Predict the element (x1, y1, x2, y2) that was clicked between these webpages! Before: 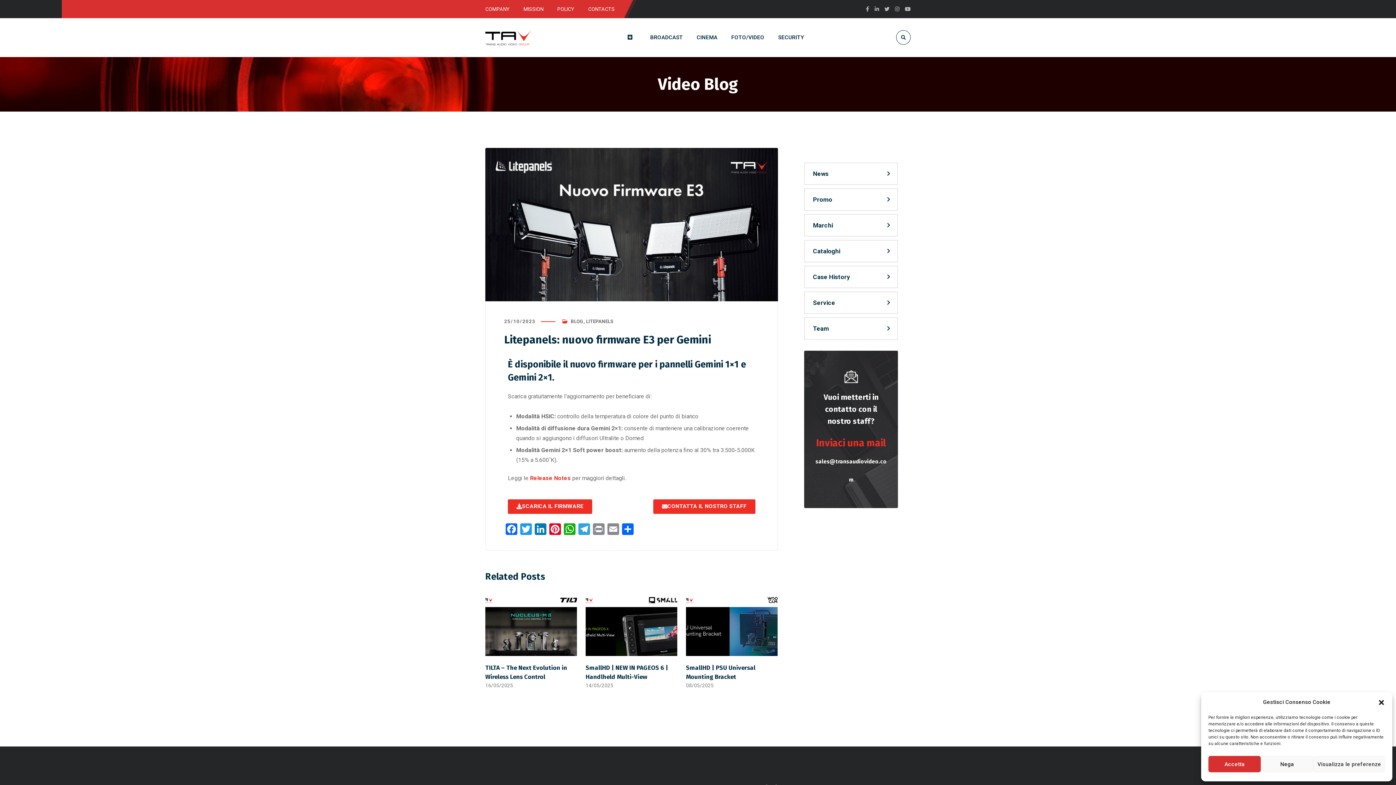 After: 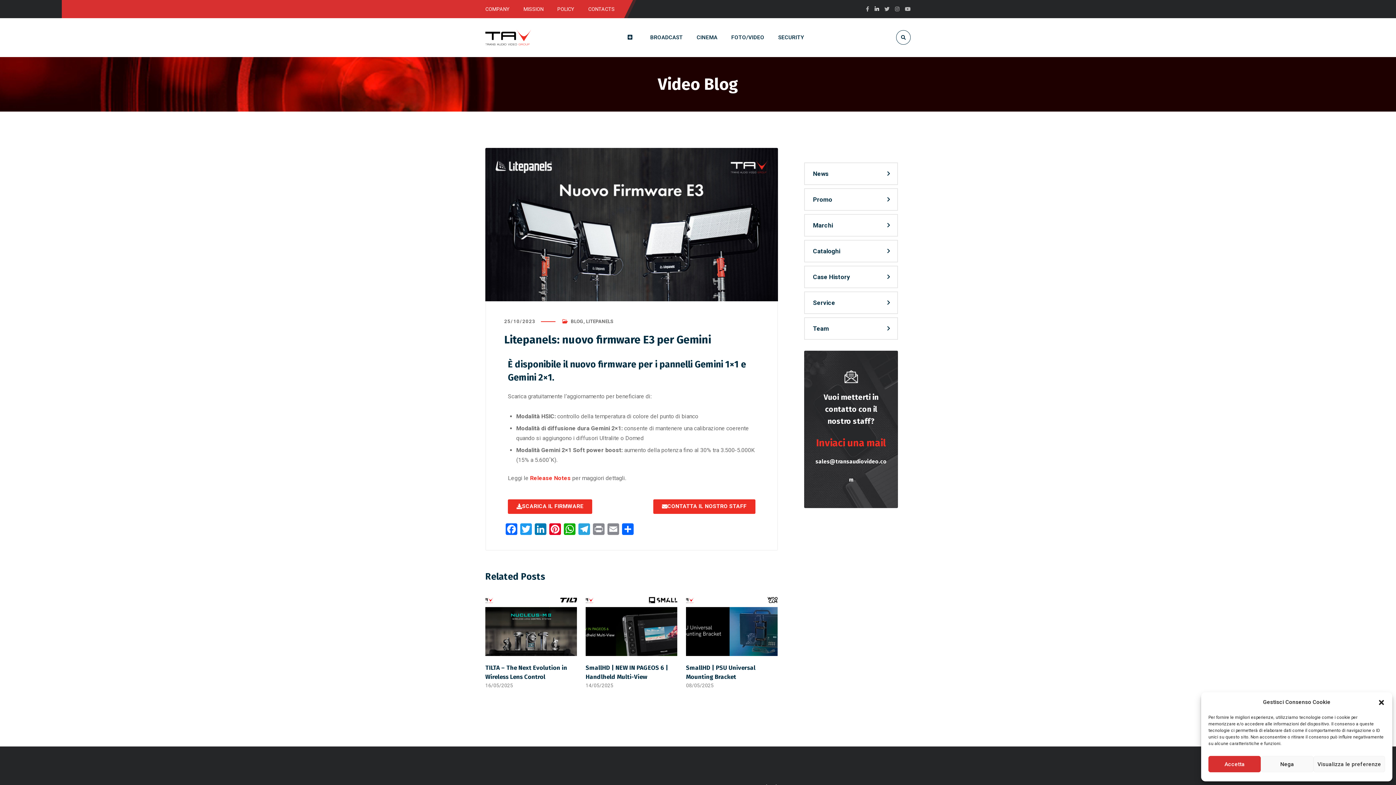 Action: bbox: (874, 1, 879, 16)